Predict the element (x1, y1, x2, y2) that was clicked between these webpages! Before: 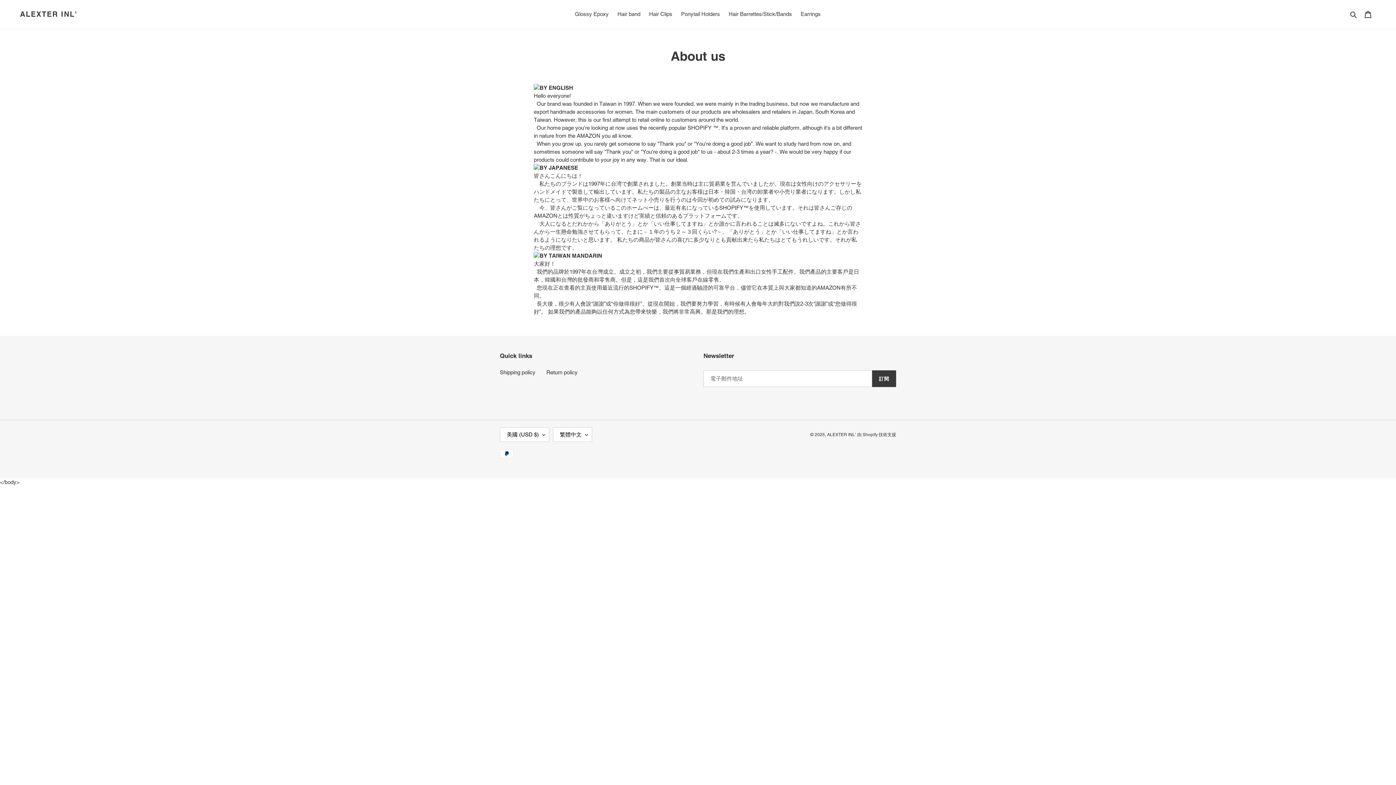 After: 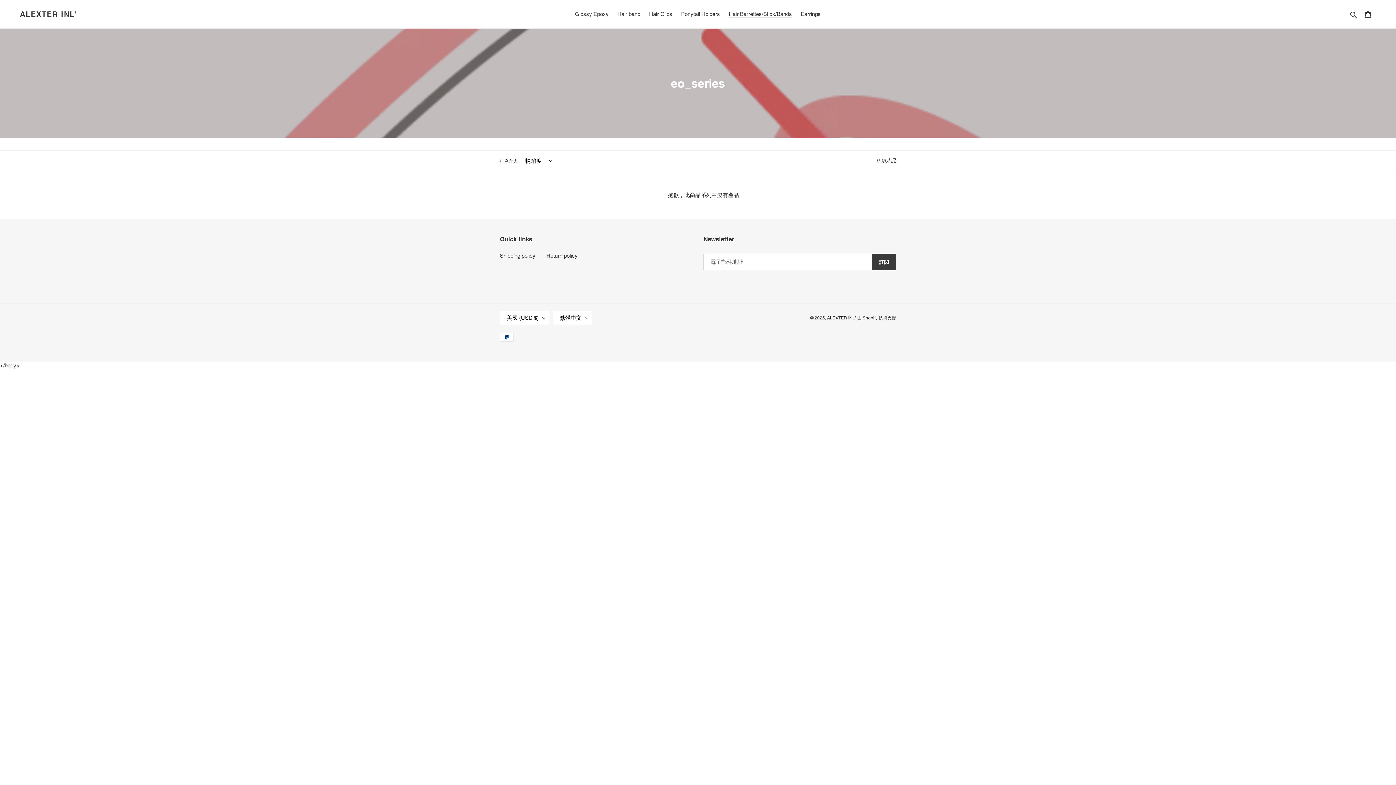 Action: label: Hair Barrettes/Stick/Bands bbox: (725, 9, 795, 19)